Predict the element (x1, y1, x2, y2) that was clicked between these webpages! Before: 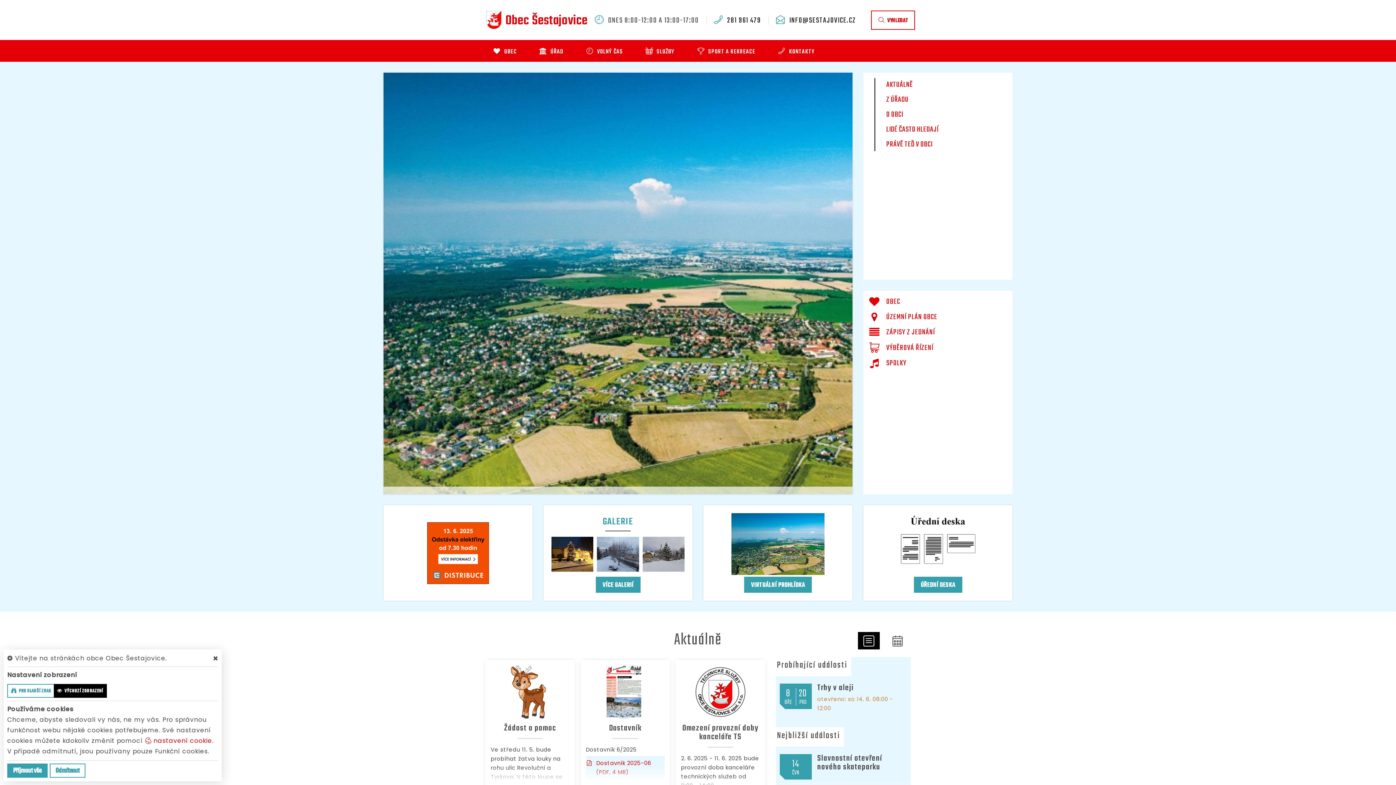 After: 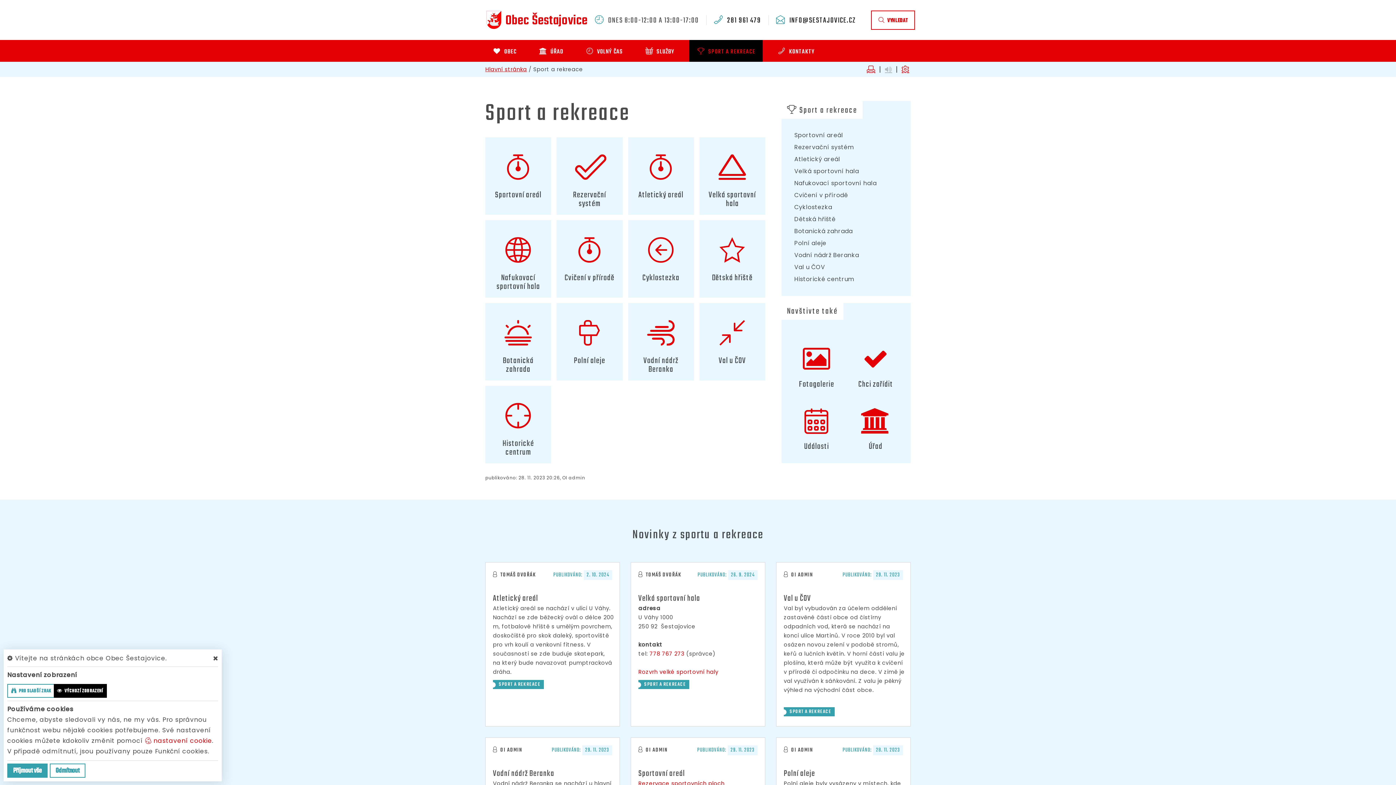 Action: label:  SPORT A REKREACE bbox: (689, 40, 762, 61)